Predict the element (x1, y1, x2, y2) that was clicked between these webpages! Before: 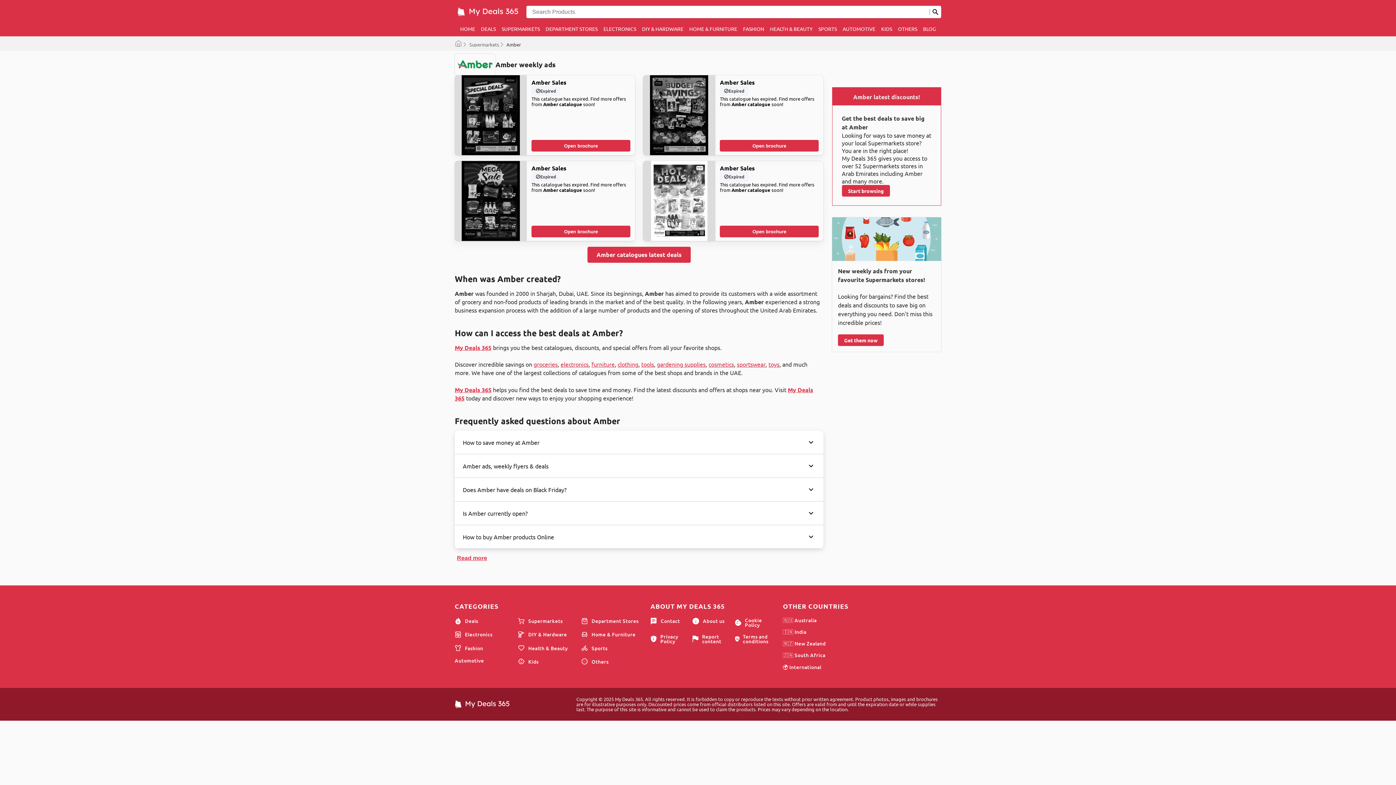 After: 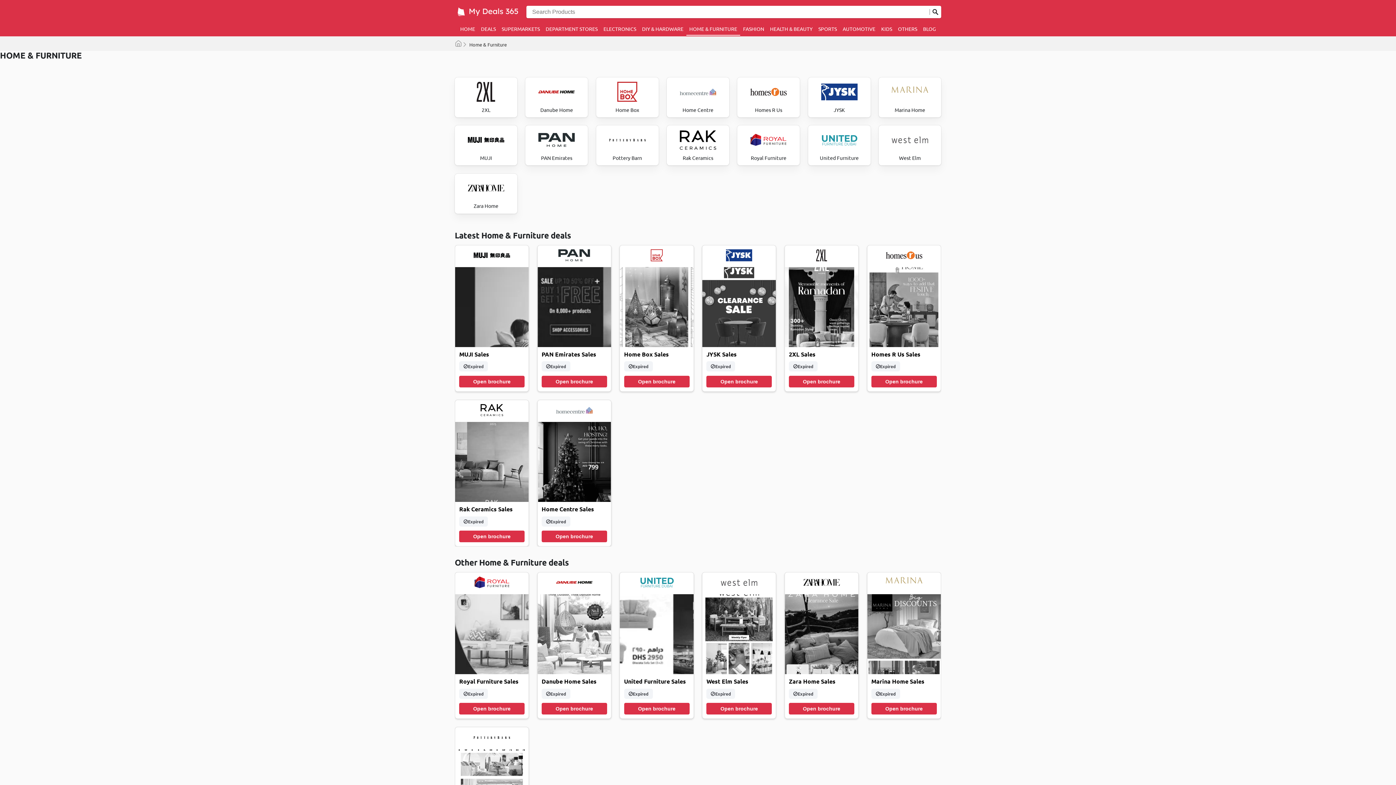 Action: bbox: (686, 21, 740, 36) label: HOME & FURNITURE